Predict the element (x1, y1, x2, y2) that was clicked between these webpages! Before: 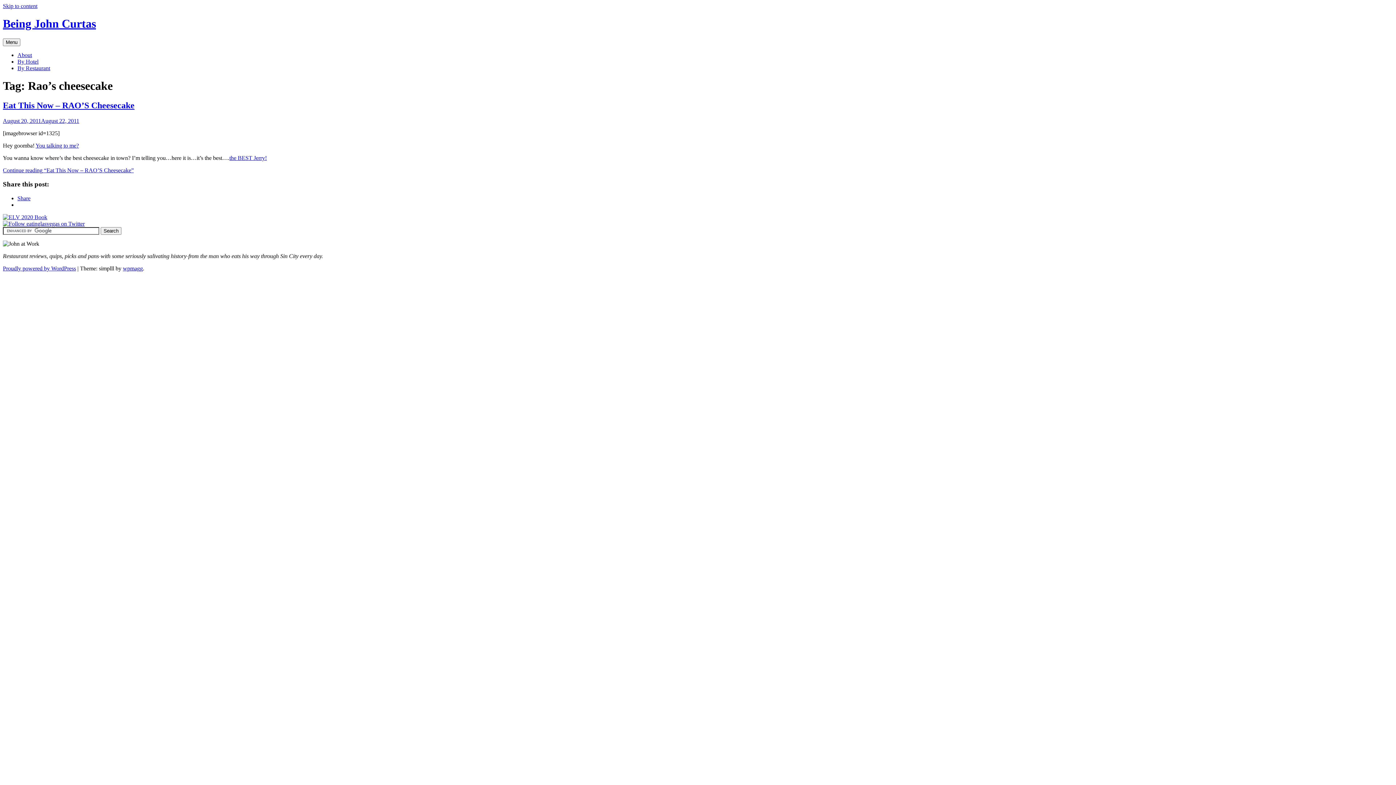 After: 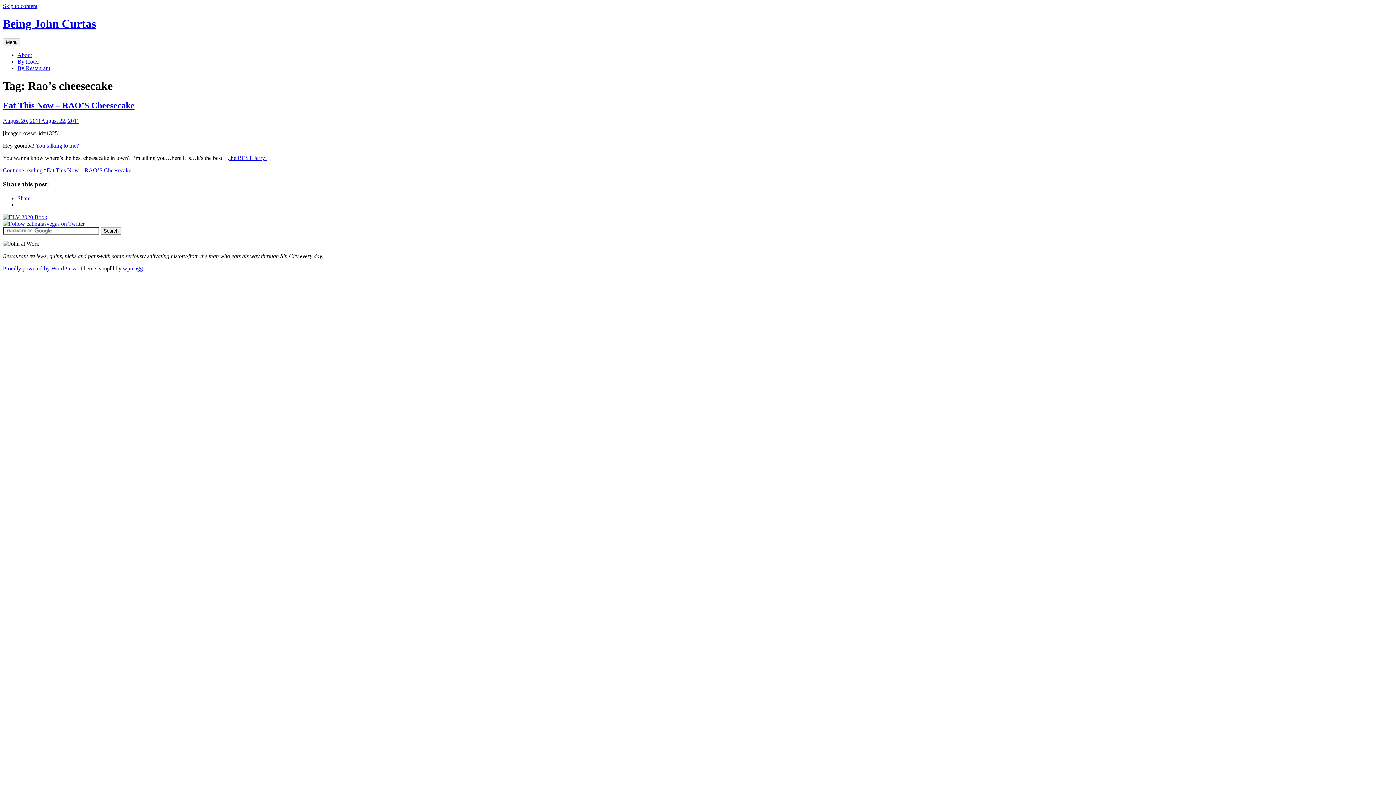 Action: bbox: (2, 2, 37, 9) label: Skip to content